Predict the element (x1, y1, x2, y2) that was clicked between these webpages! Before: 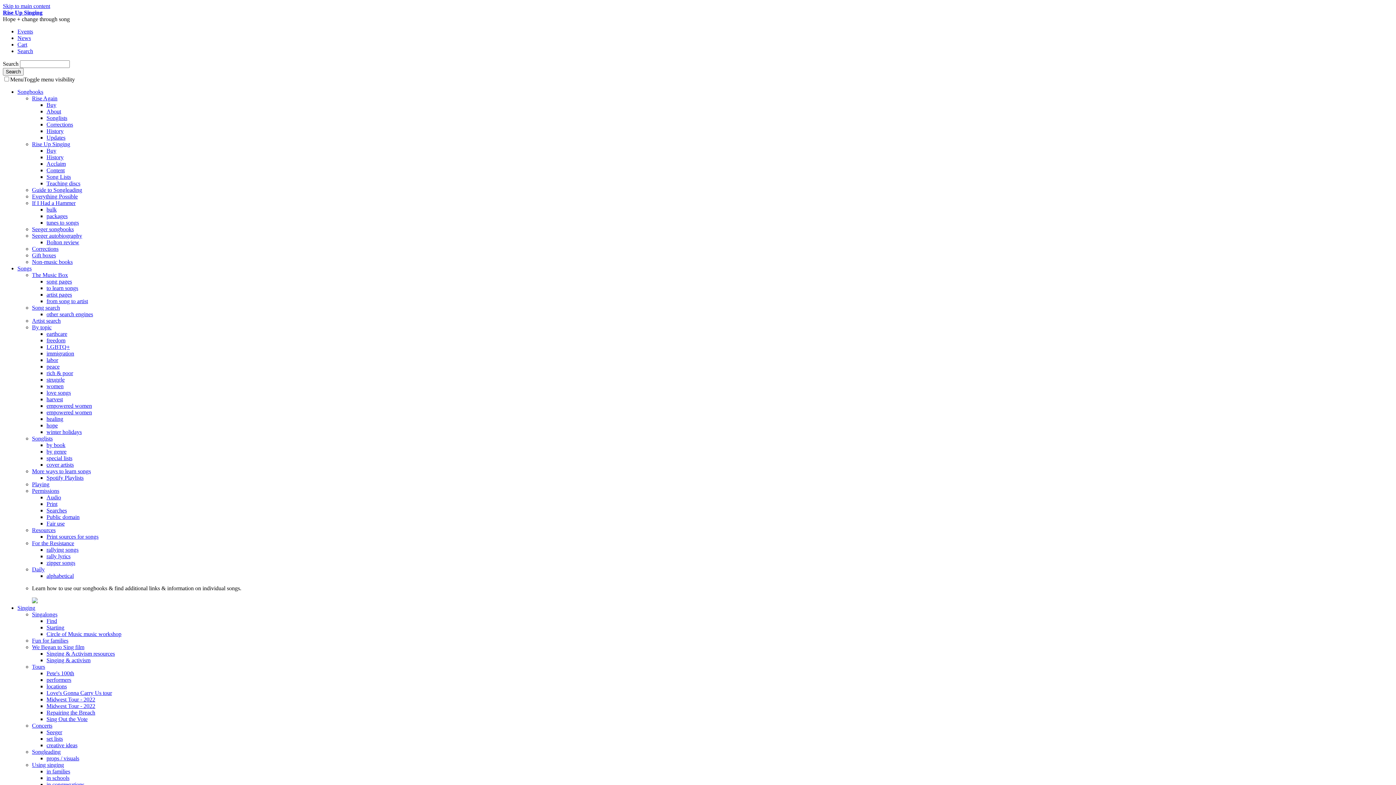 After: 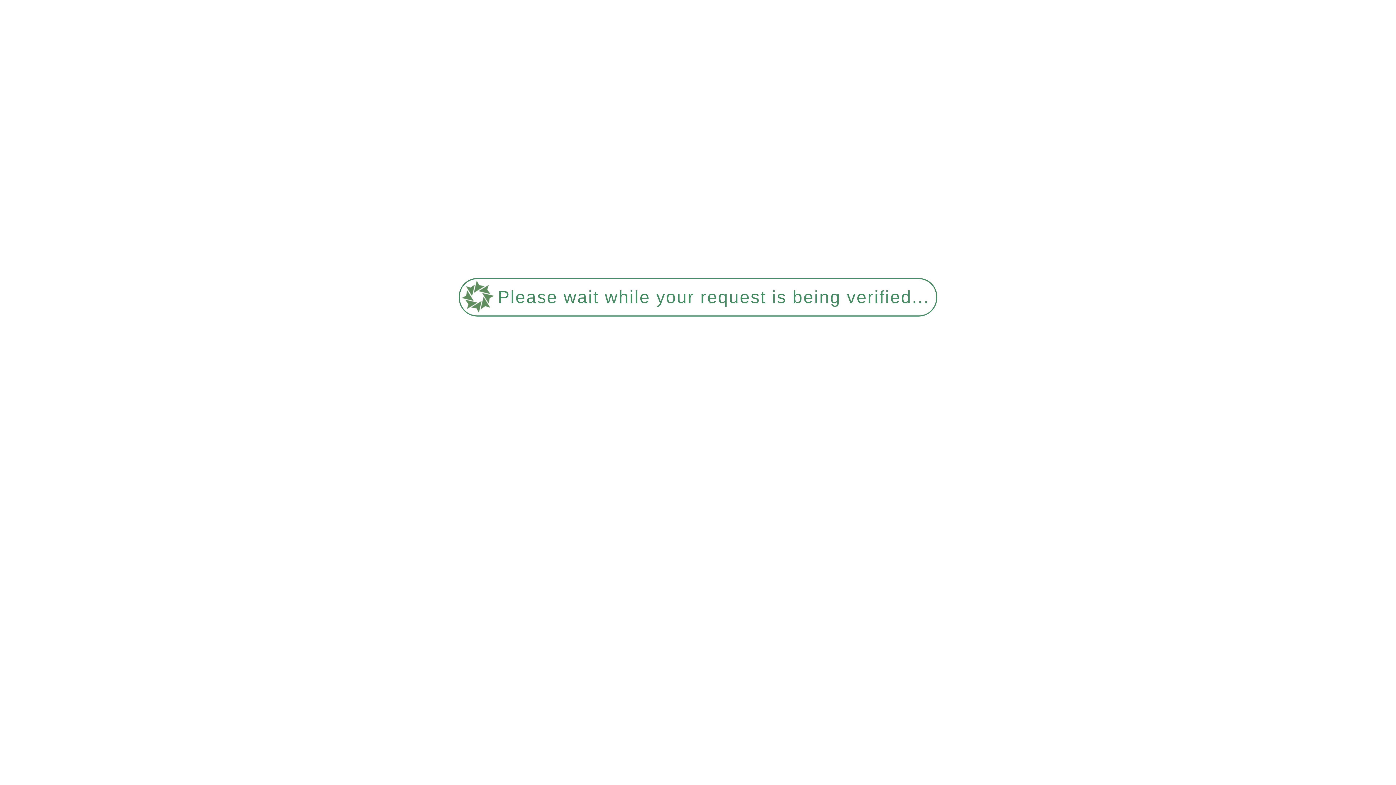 Action: label: History bbox: (46, 154, 63, 160)